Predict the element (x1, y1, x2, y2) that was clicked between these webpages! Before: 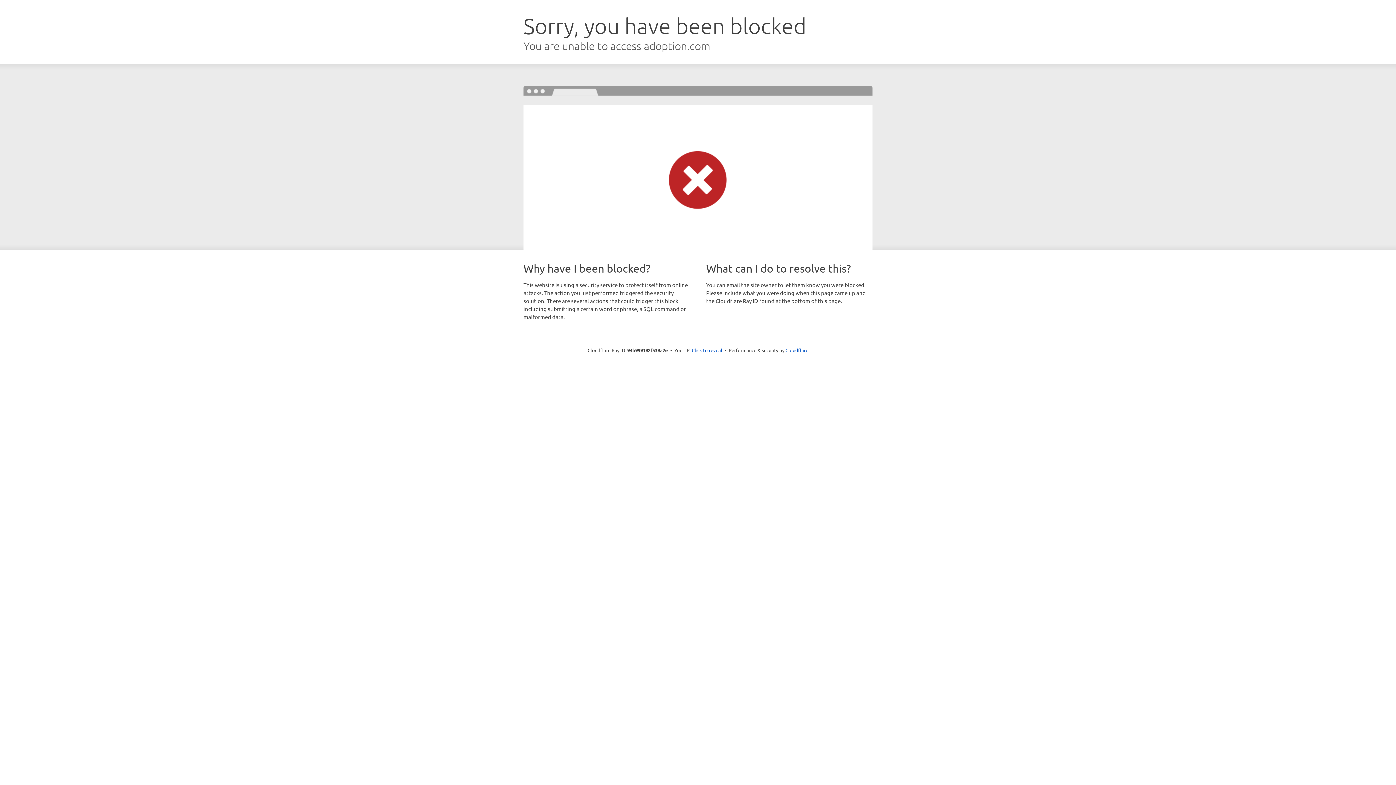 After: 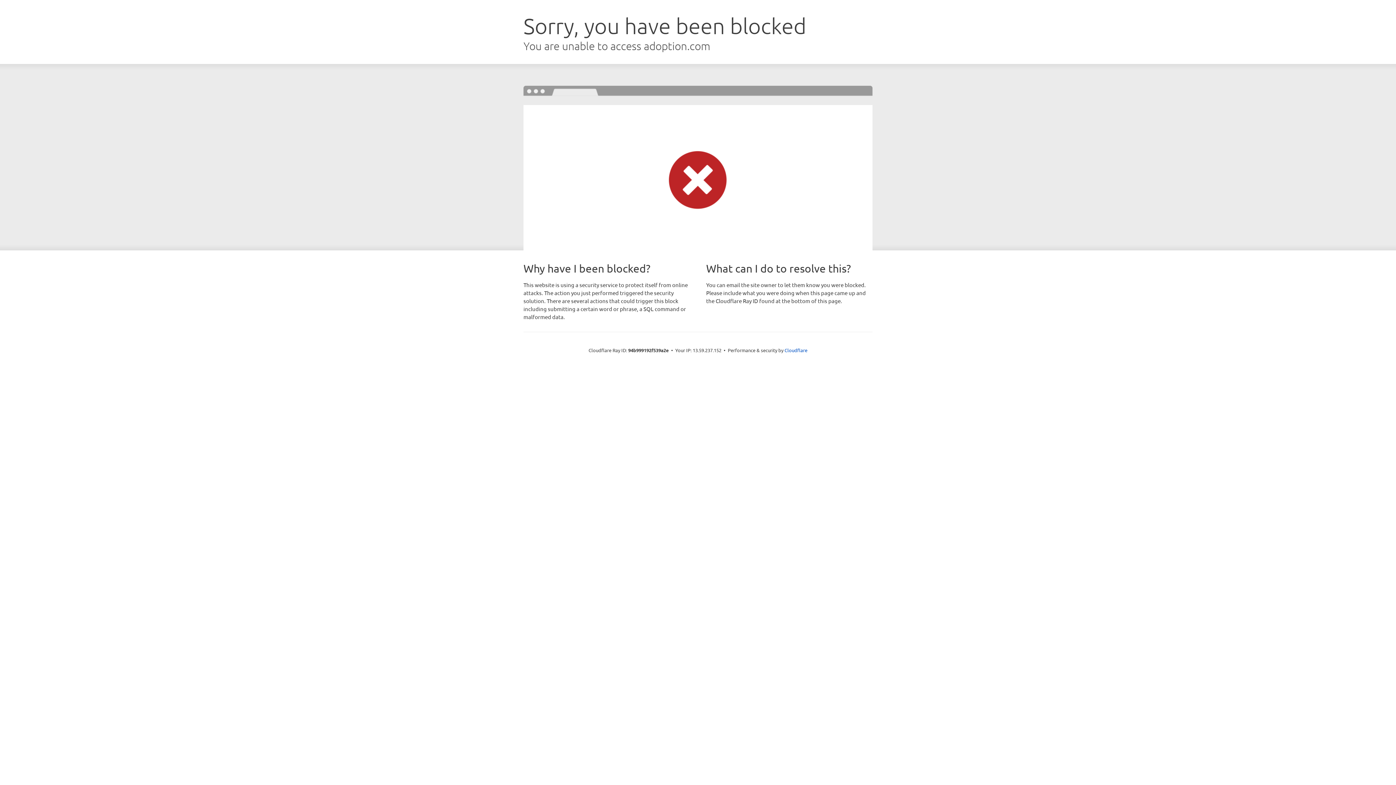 Action: label: Click to reveal bbox: (692, 346, 722, 353)